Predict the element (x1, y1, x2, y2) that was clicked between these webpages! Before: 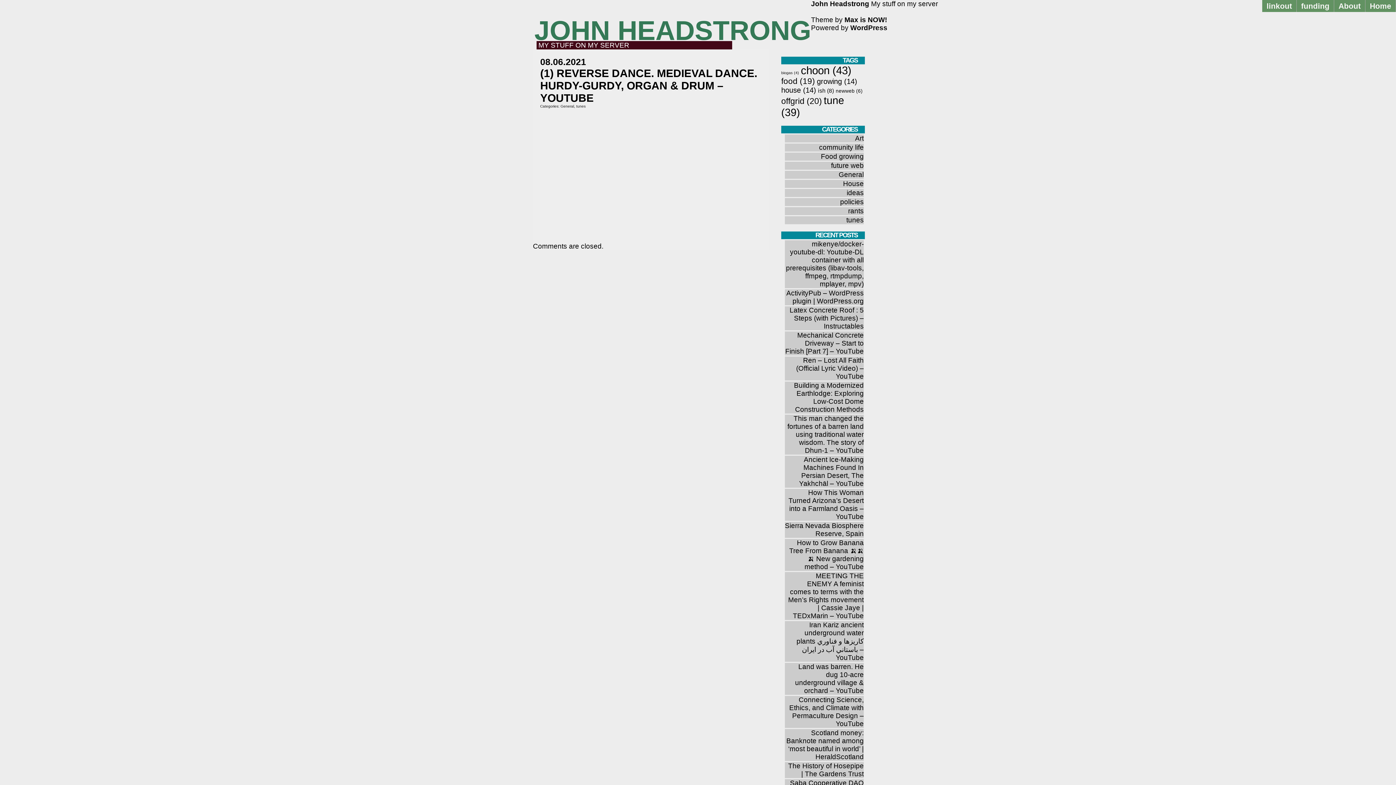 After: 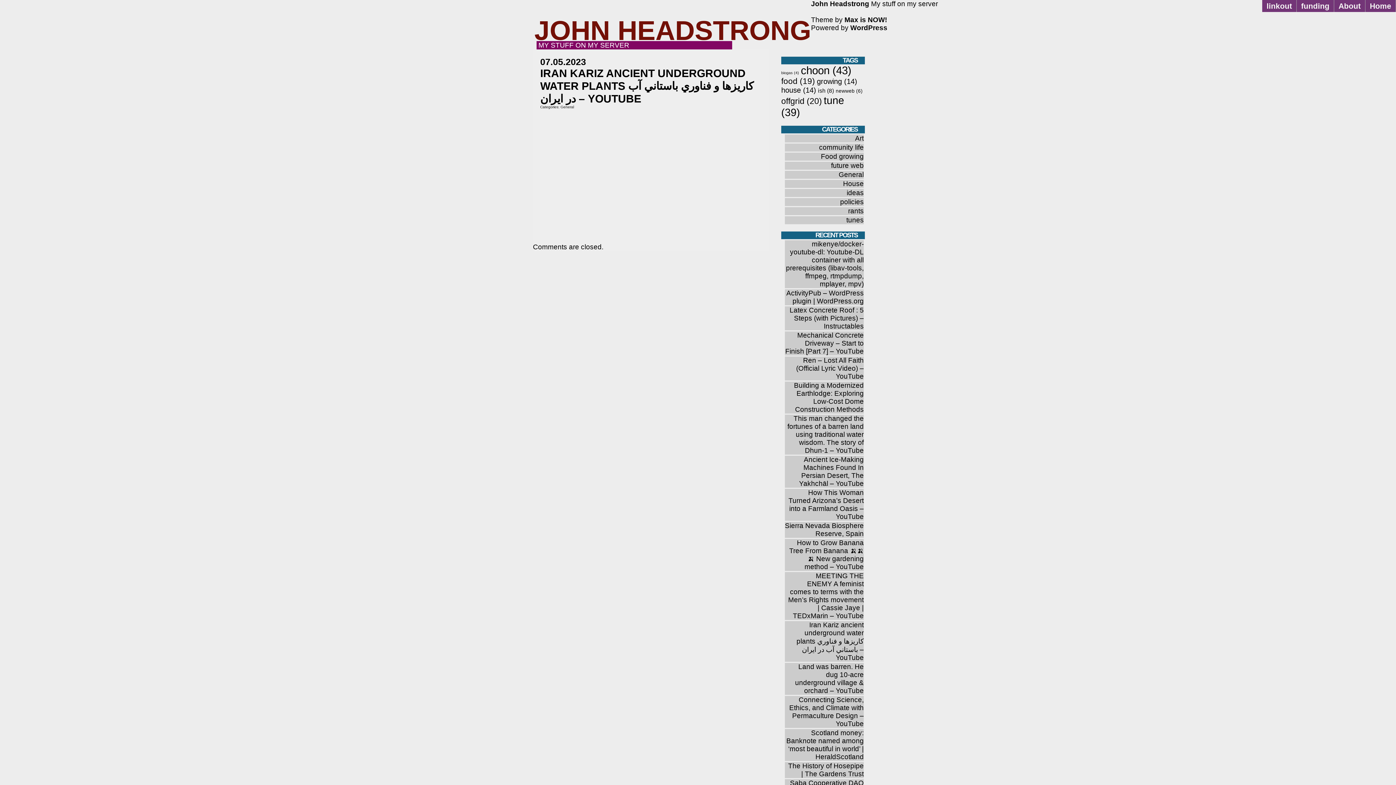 Action: label: Iran Kariz ancient underground water plants كاريزها و فناوري باستاني آب در ايران – YouTube bbox: (796, 621, 864, 661)